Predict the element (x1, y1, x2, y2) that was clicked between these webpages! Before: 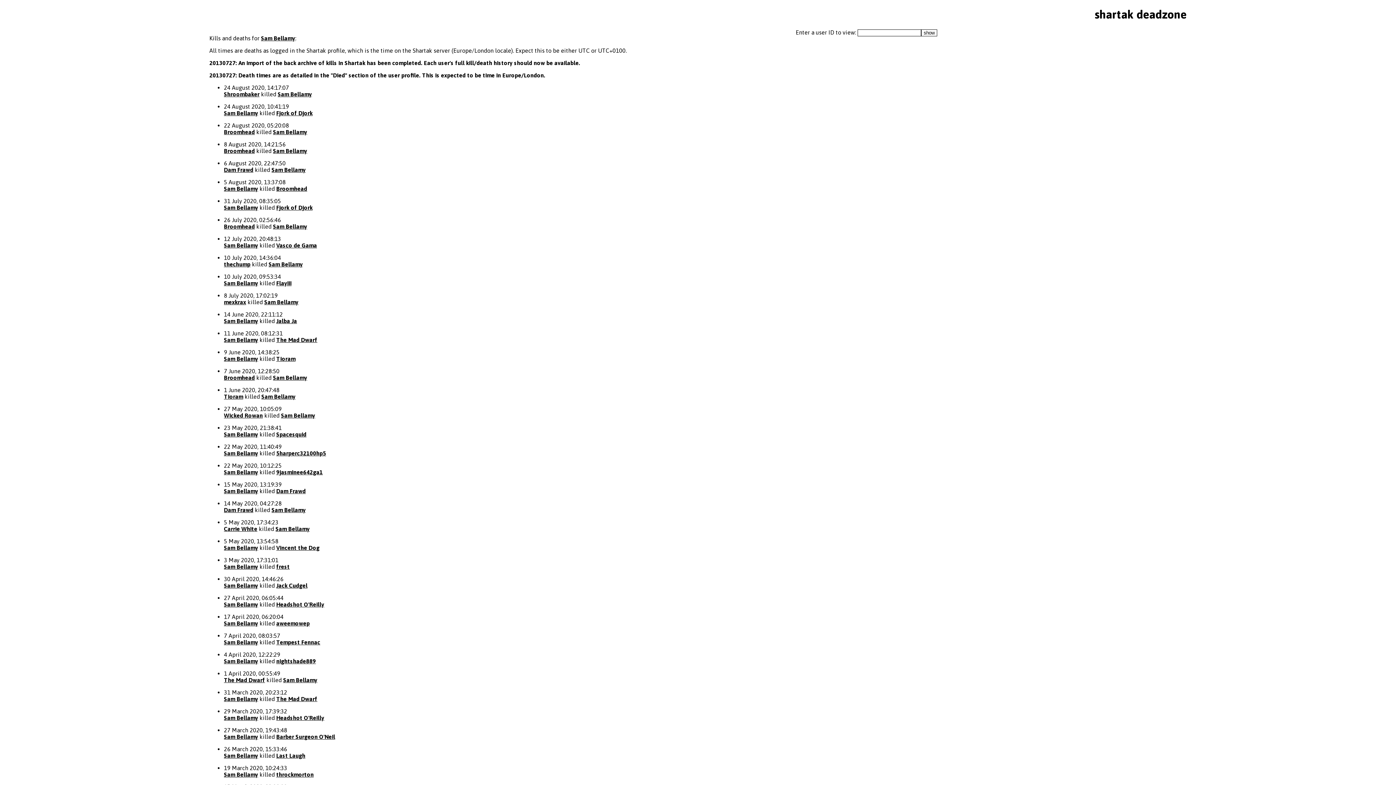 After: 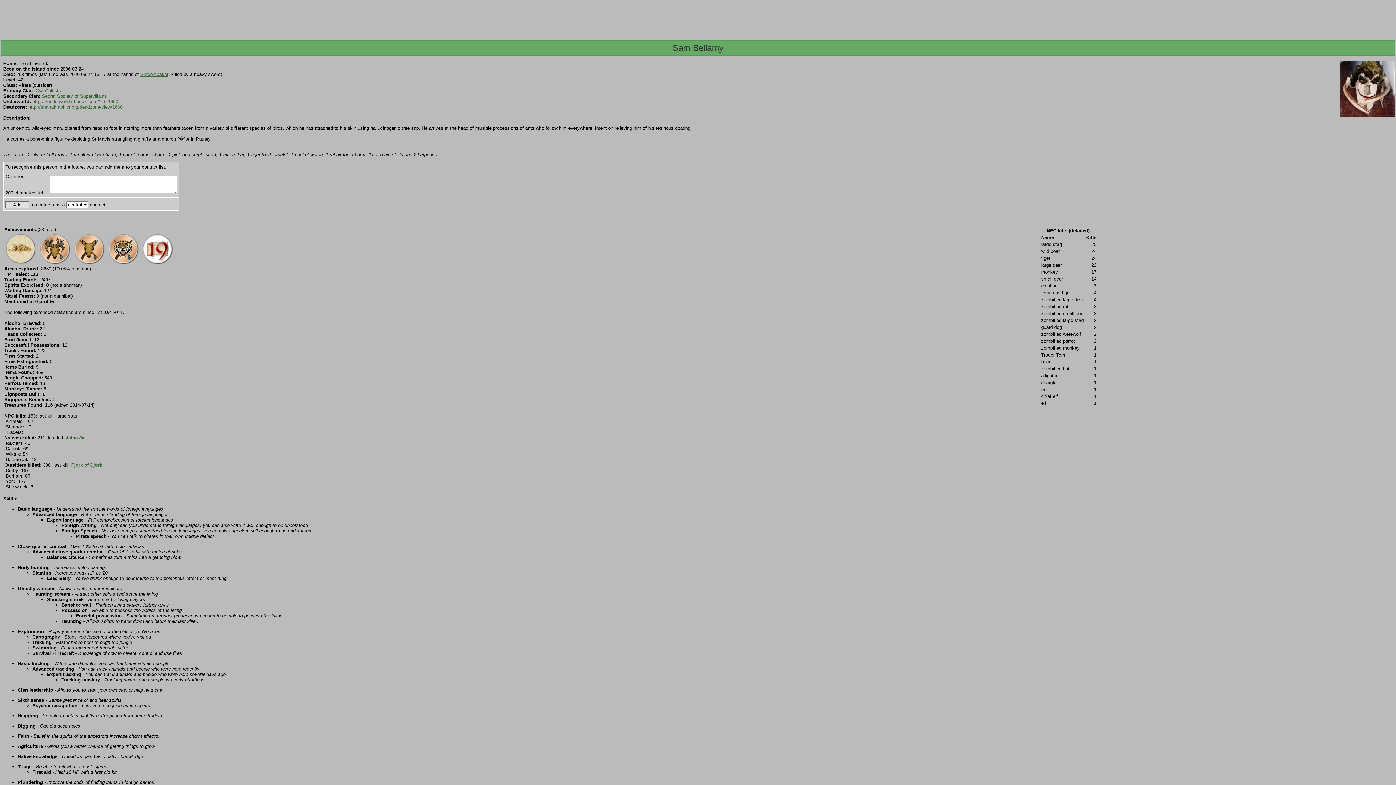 Action: bbox: (224, 563, 258, 570) label: Sam Bellamy